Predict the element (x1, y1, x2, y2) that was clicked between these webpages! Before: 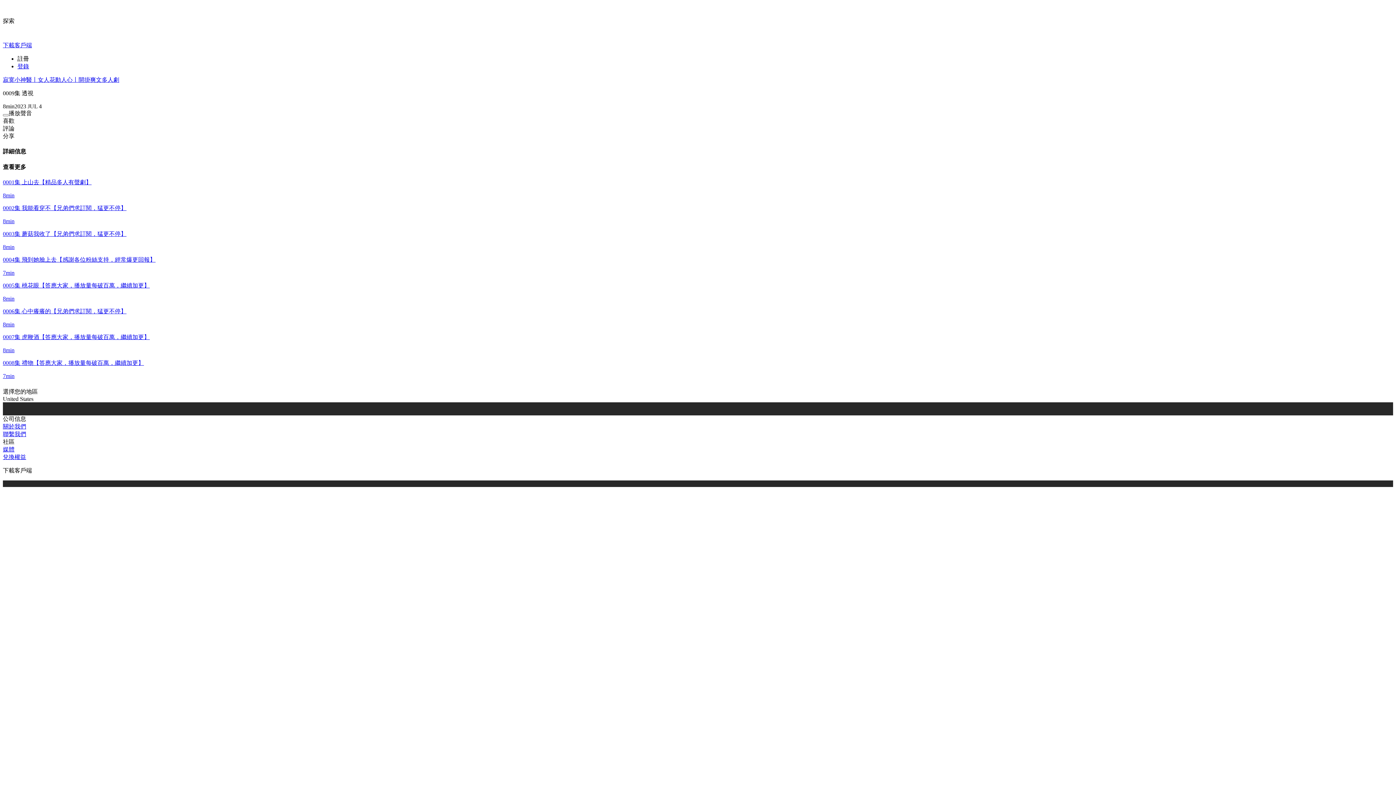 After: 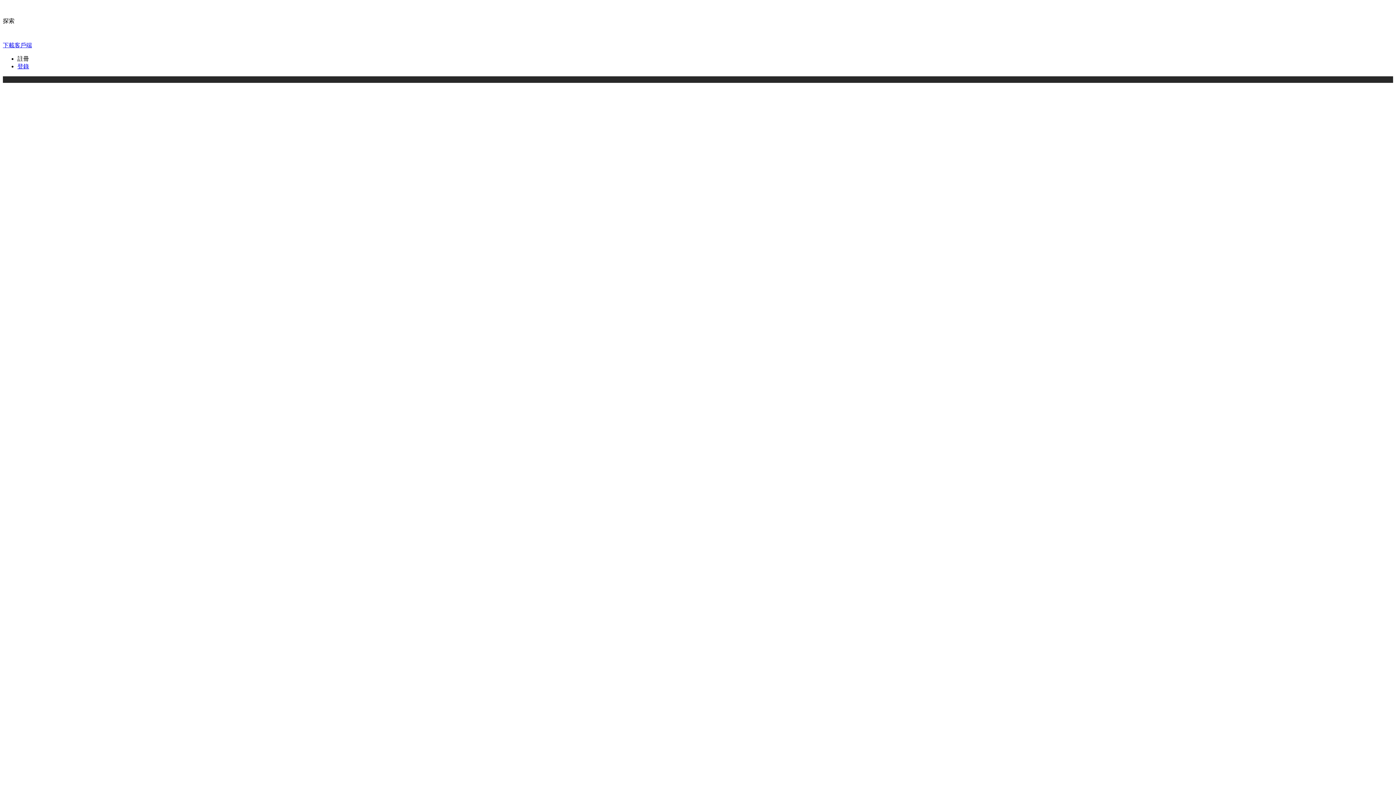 Action: bbox: (2, 76, 119, 82) label: 寂寞小神醫丨女人花動人心丨開掛爽文多人劇